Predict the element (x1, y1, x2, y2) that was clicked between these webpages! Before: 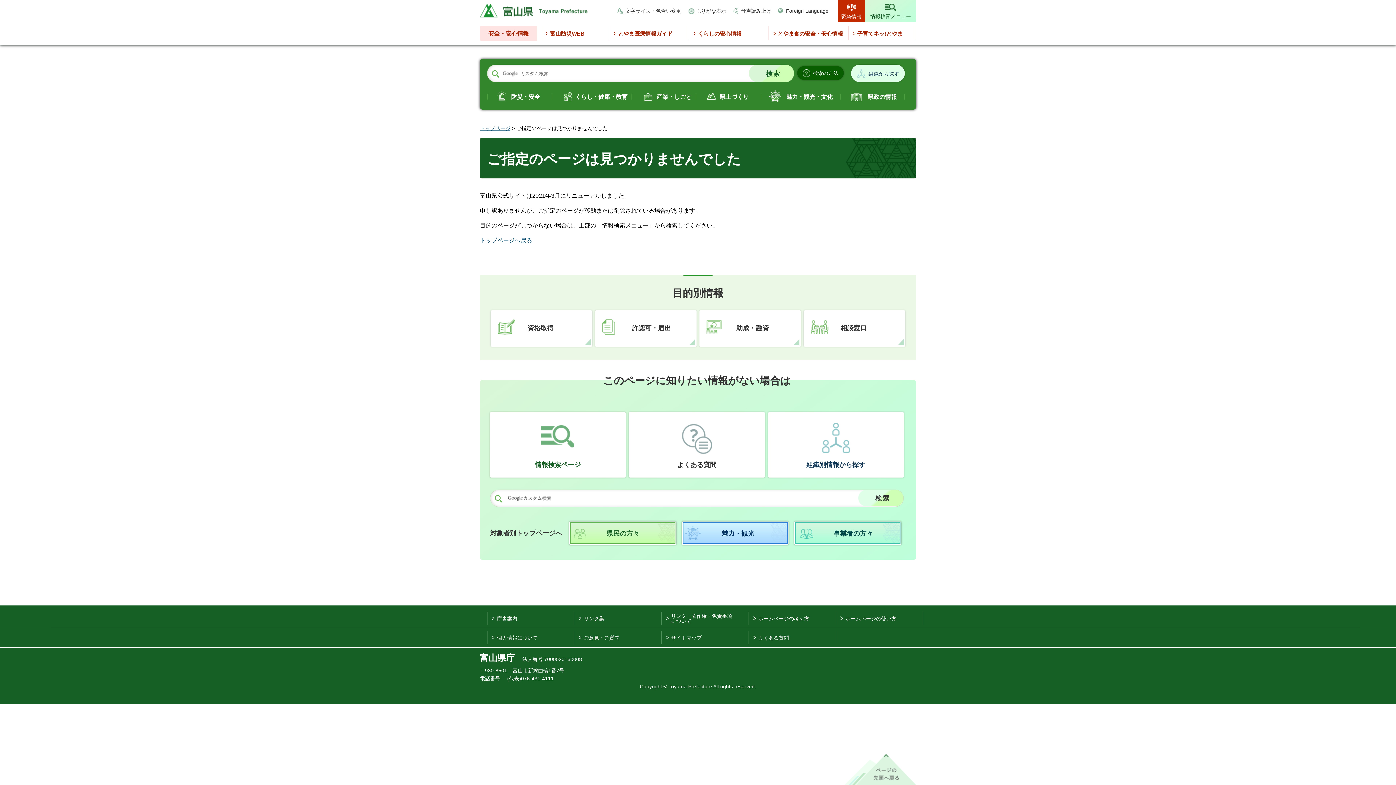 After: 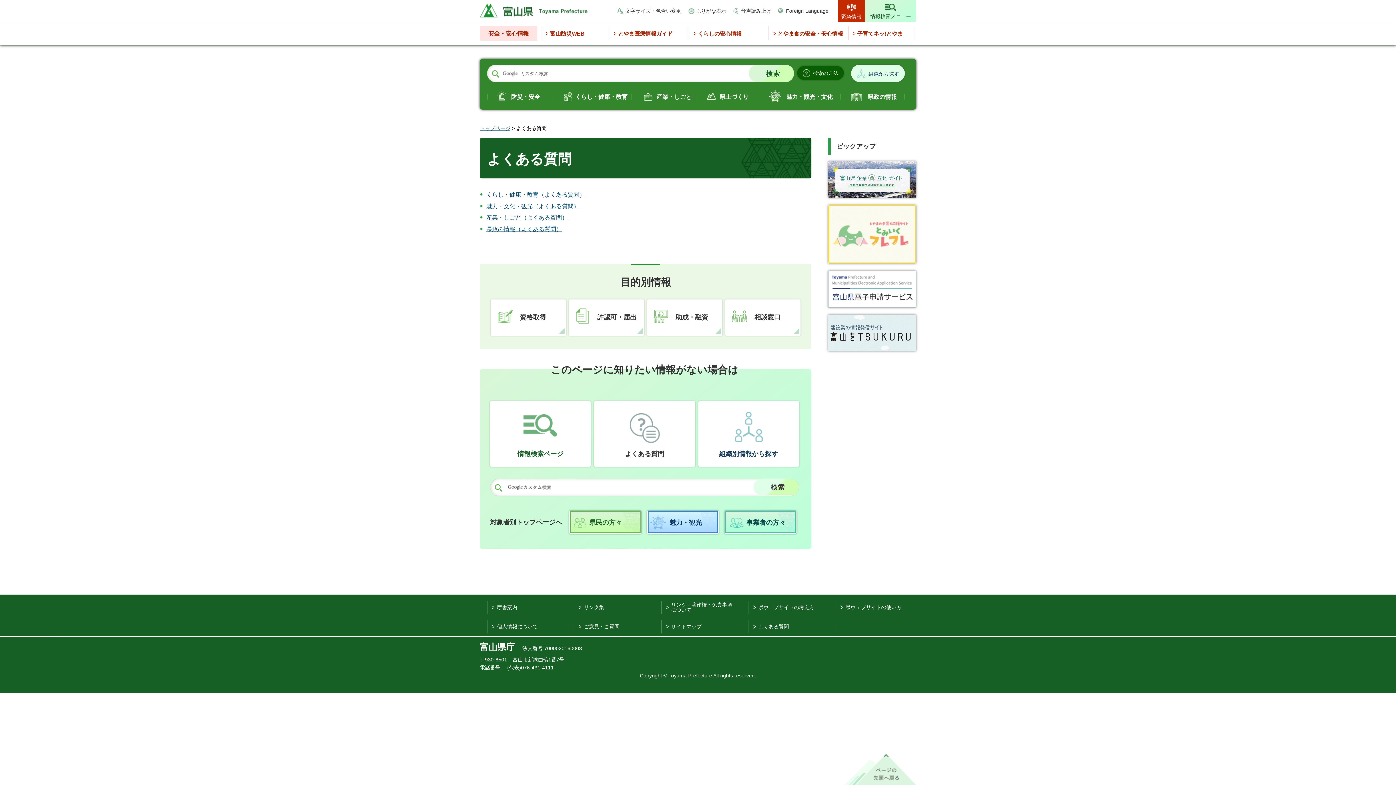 Action: bbox: (629, 412, 764, 477) label: よくある質問